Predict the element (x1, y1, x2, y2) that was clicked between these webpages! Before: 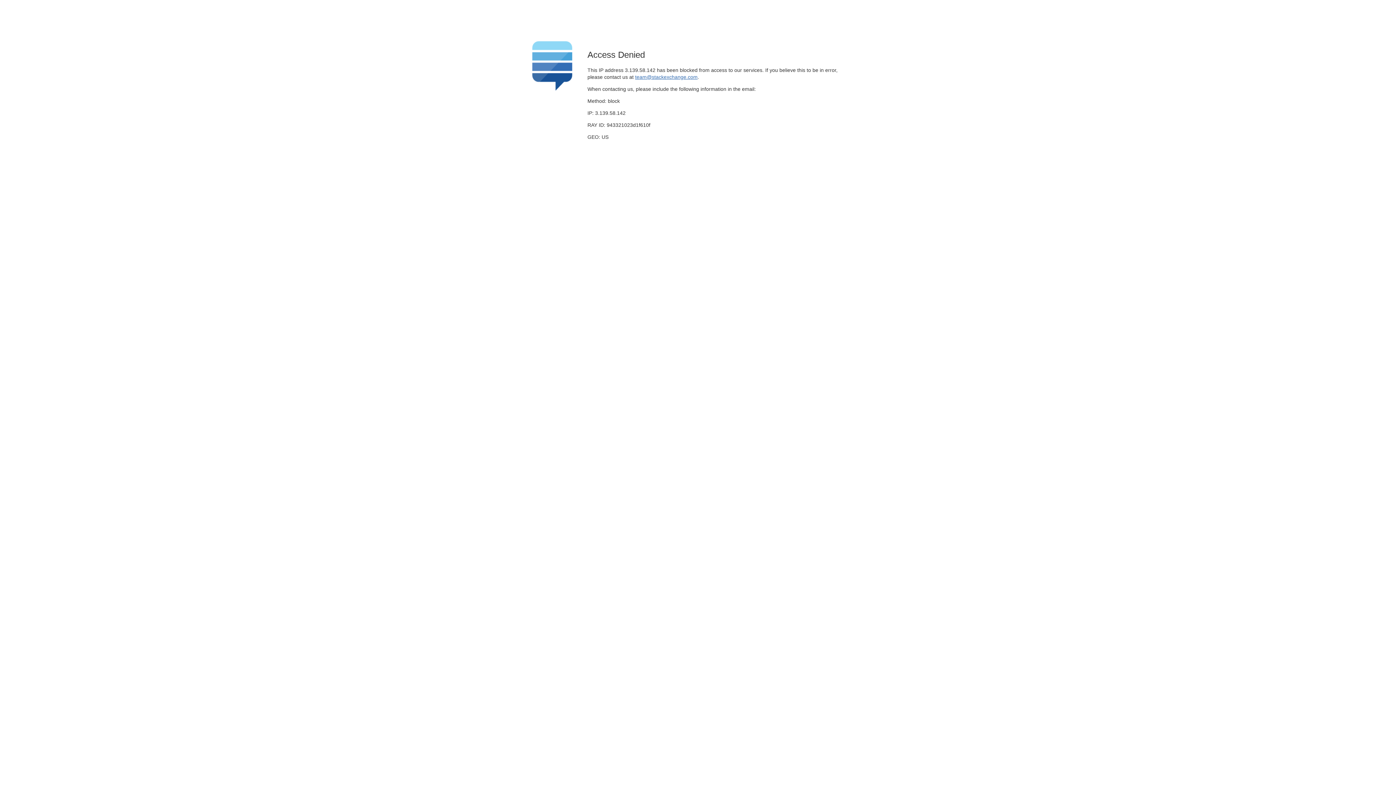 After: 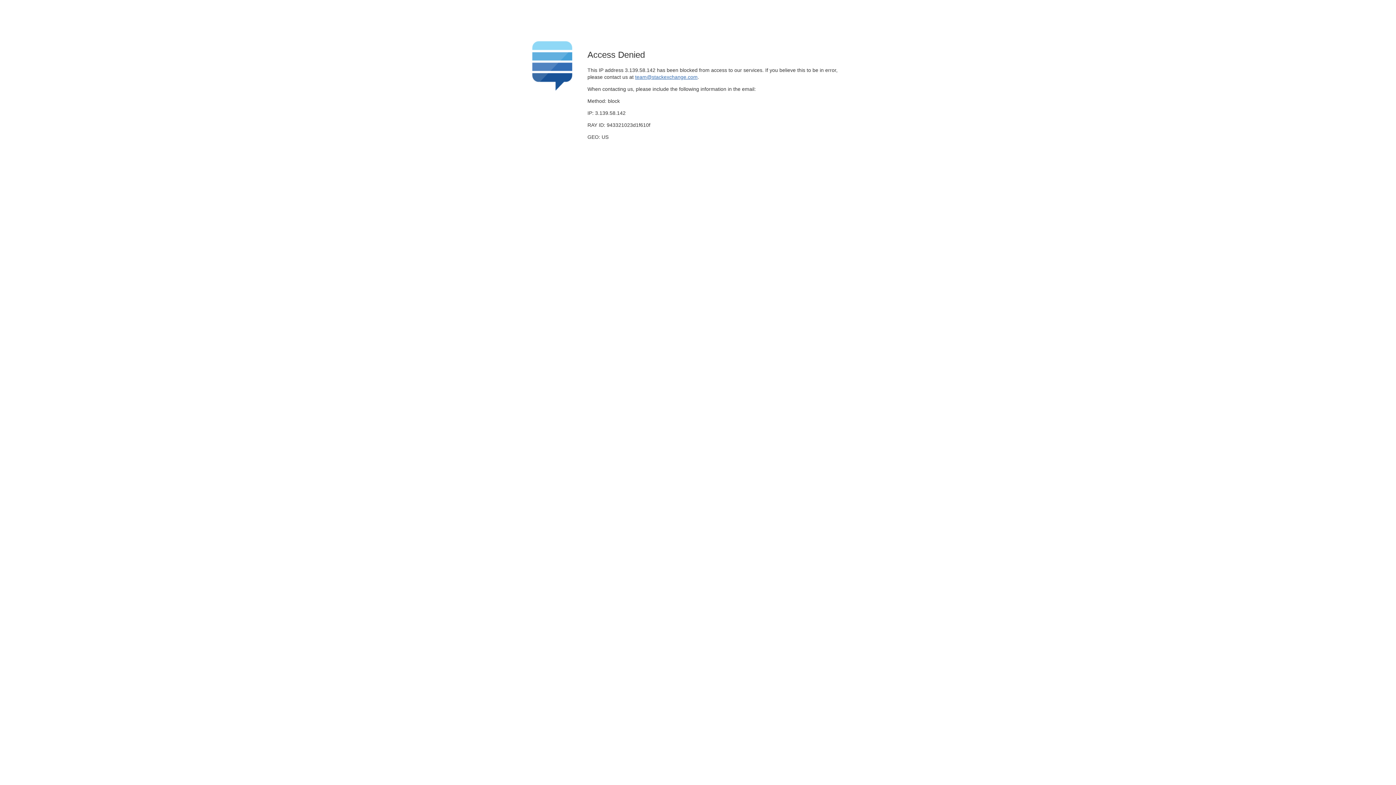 Action: bbox: (635, 74, 697, 79) label: team@stackexchange.com